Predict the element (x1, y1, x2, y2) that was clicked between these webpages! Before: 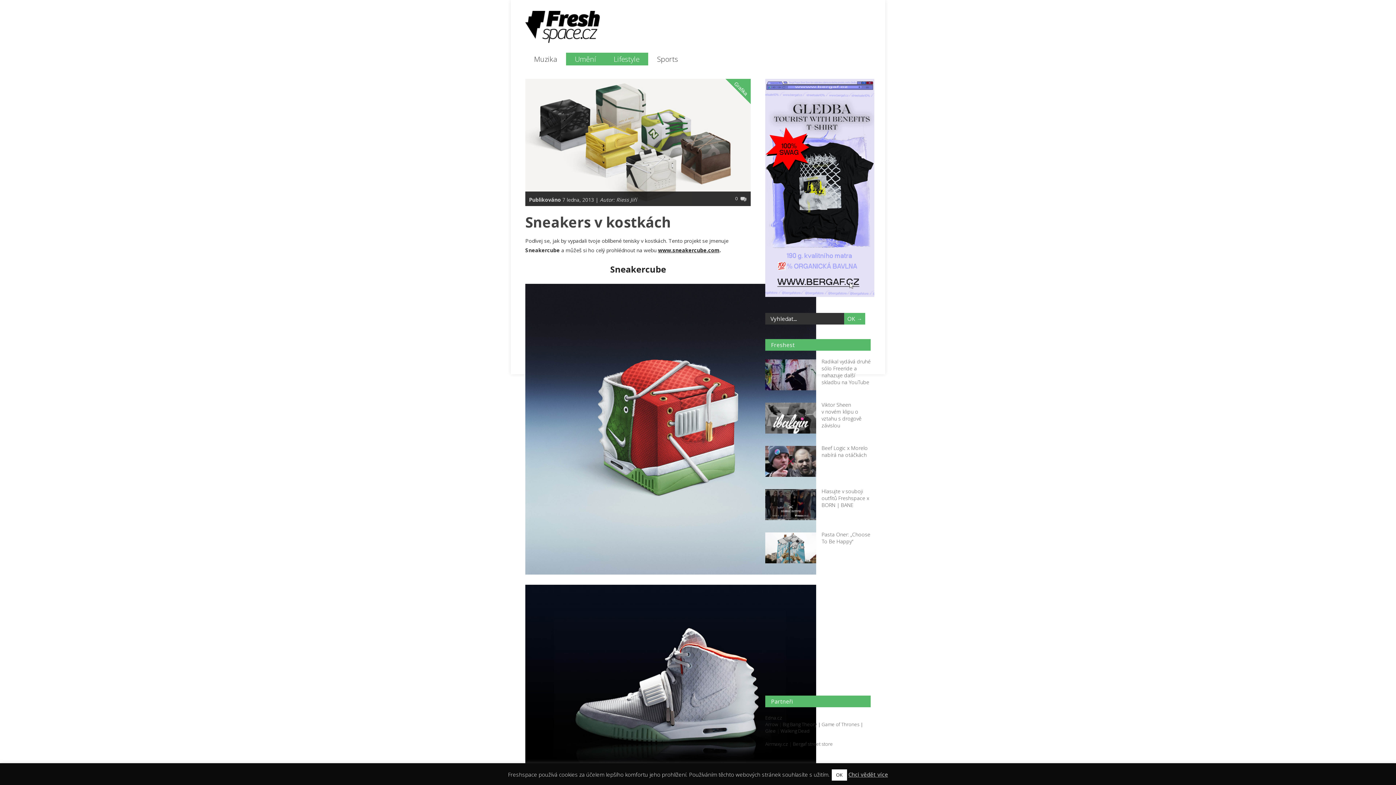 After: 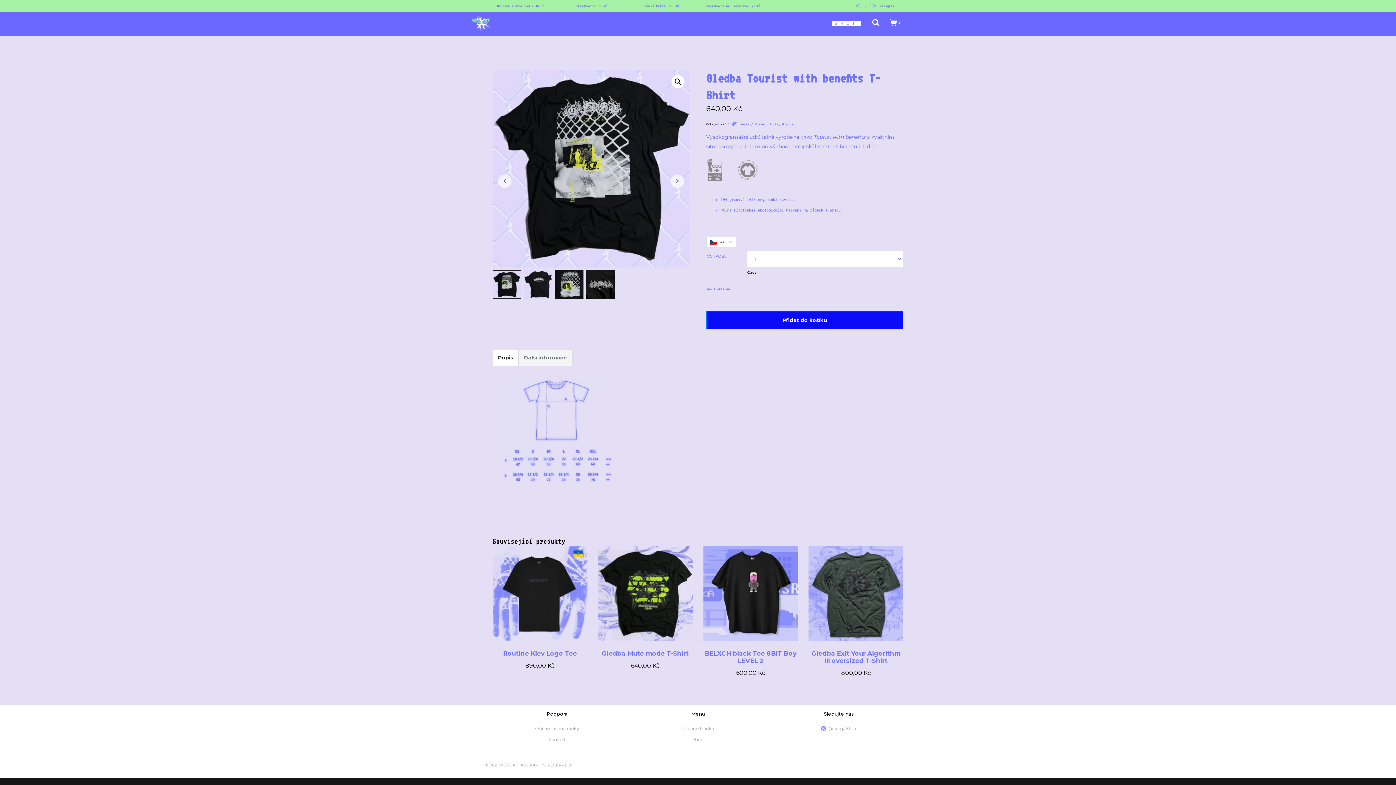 Action: bbox: (765, 292, 874, 298)